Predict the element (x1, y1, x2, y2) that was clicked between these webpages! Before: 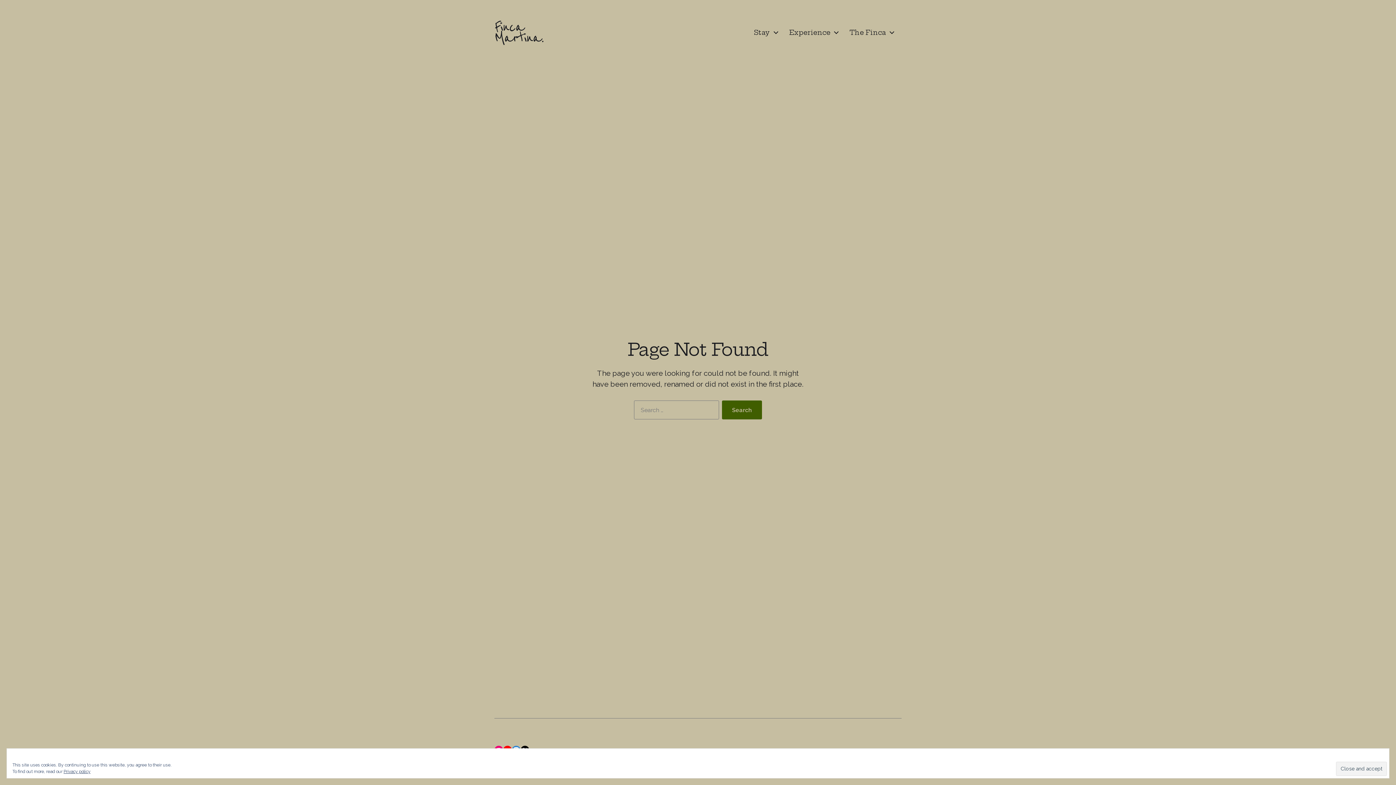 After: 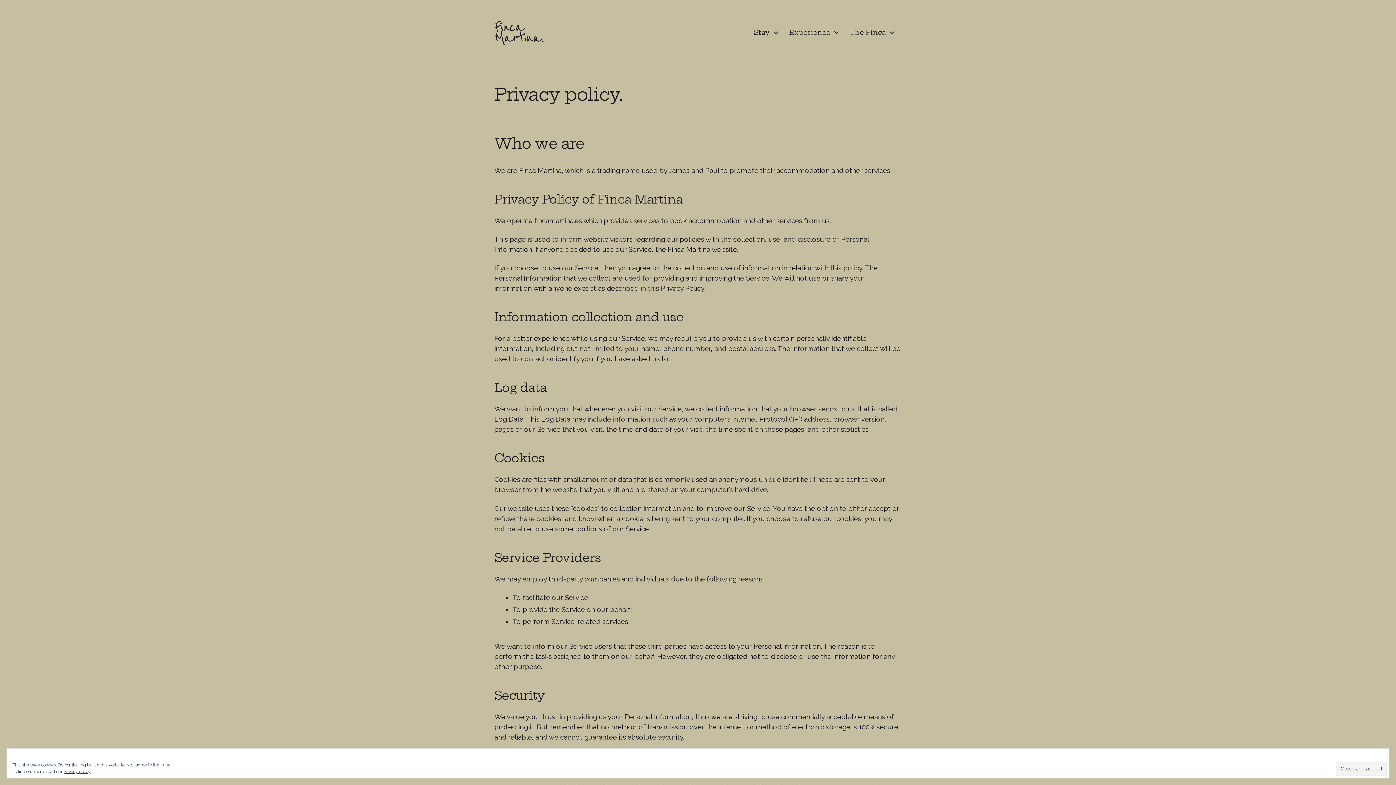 Action: label: Privacy policy bbox: (63, 769, 90, 774)